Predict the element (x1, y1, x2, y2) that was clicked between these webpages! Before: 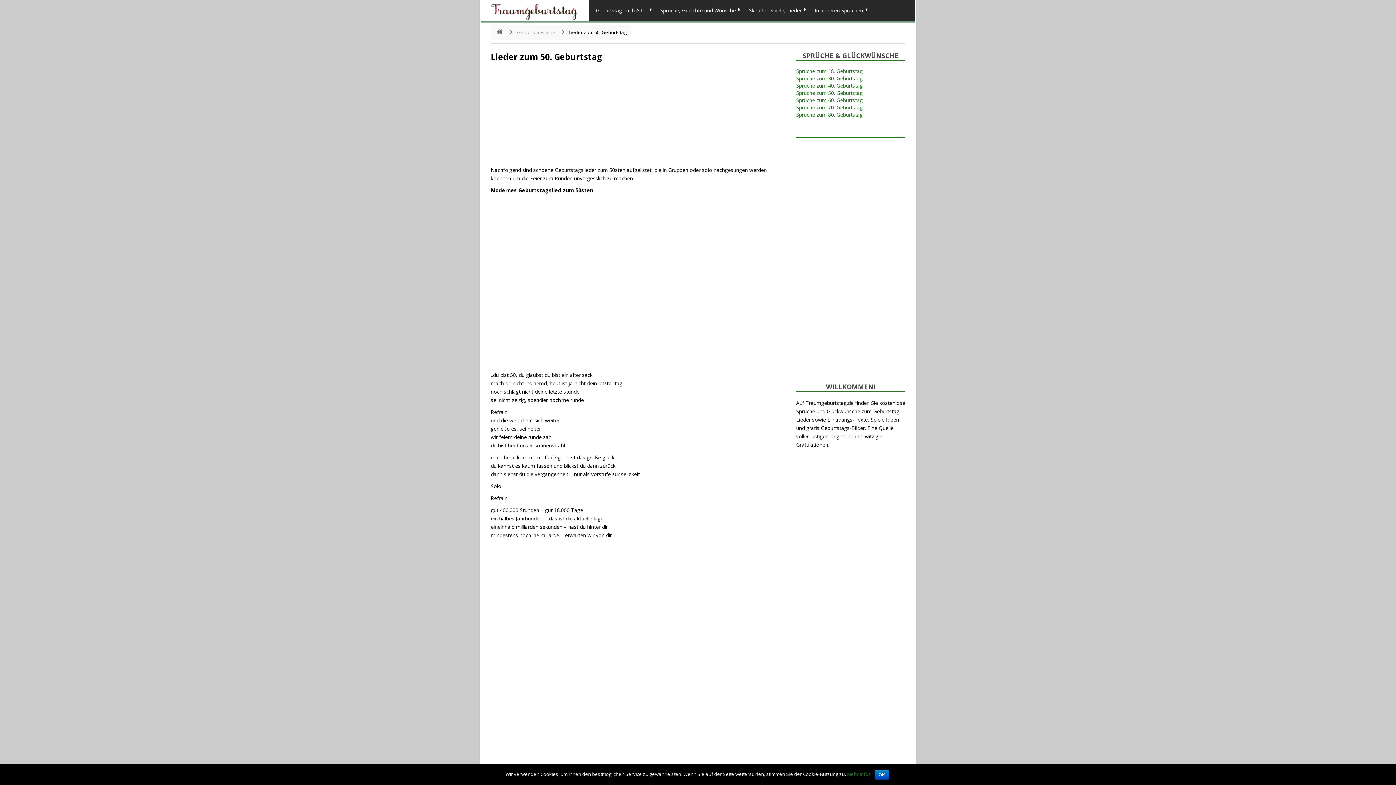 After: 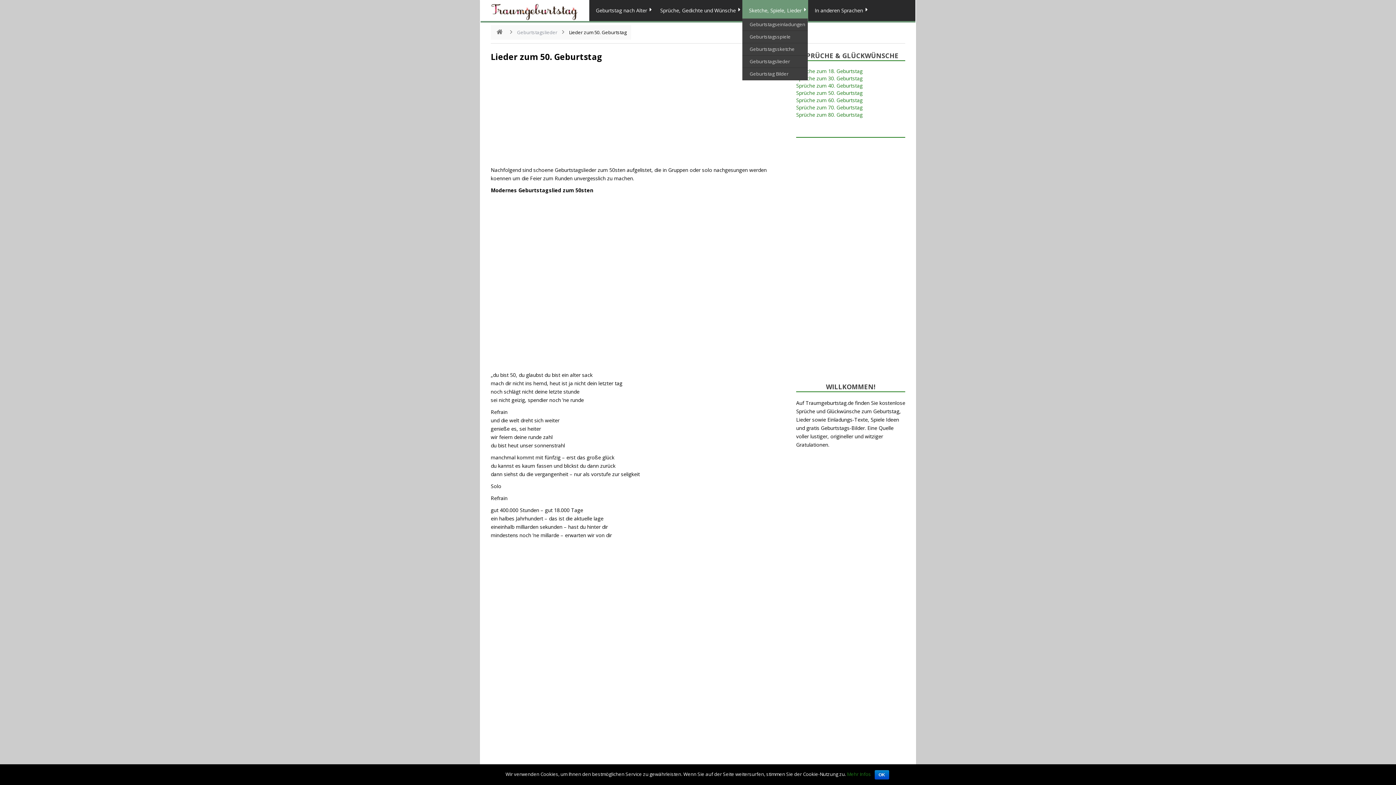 Action: bbox: (742, 0, 808, 21) label: Sketche, Spiele, Lieder